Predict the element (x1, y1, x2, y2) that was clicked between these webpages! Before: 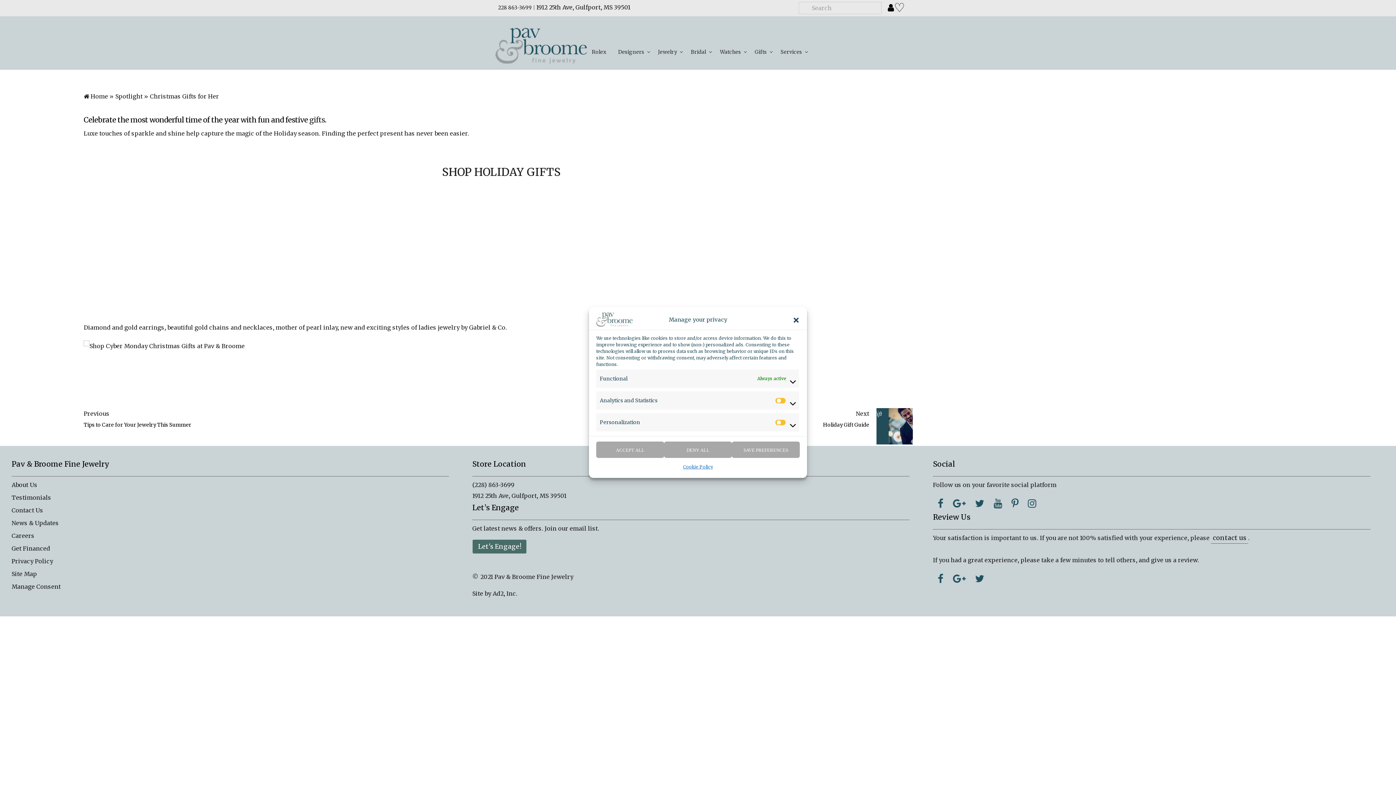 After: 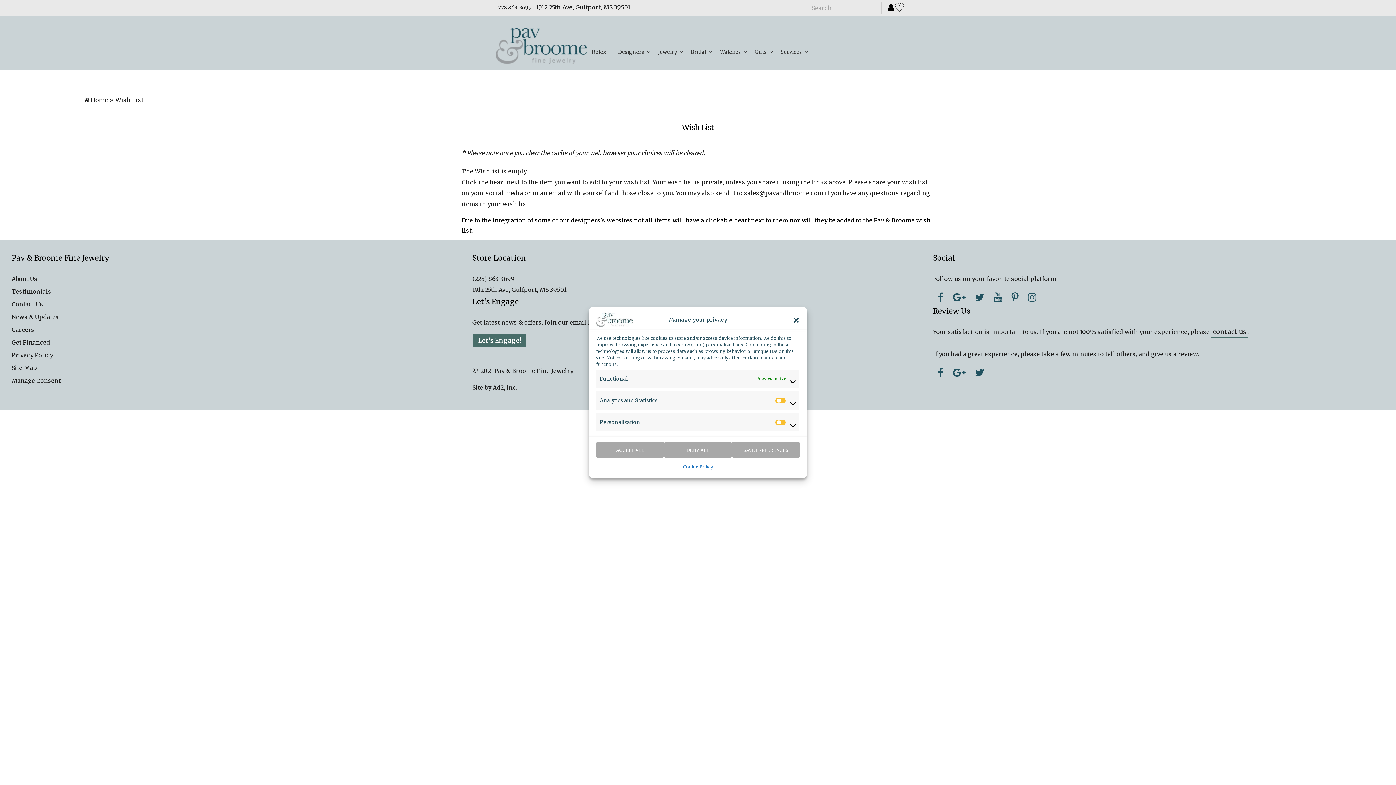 Action: label: ♡ bbox: (894, -1, 905, 15)